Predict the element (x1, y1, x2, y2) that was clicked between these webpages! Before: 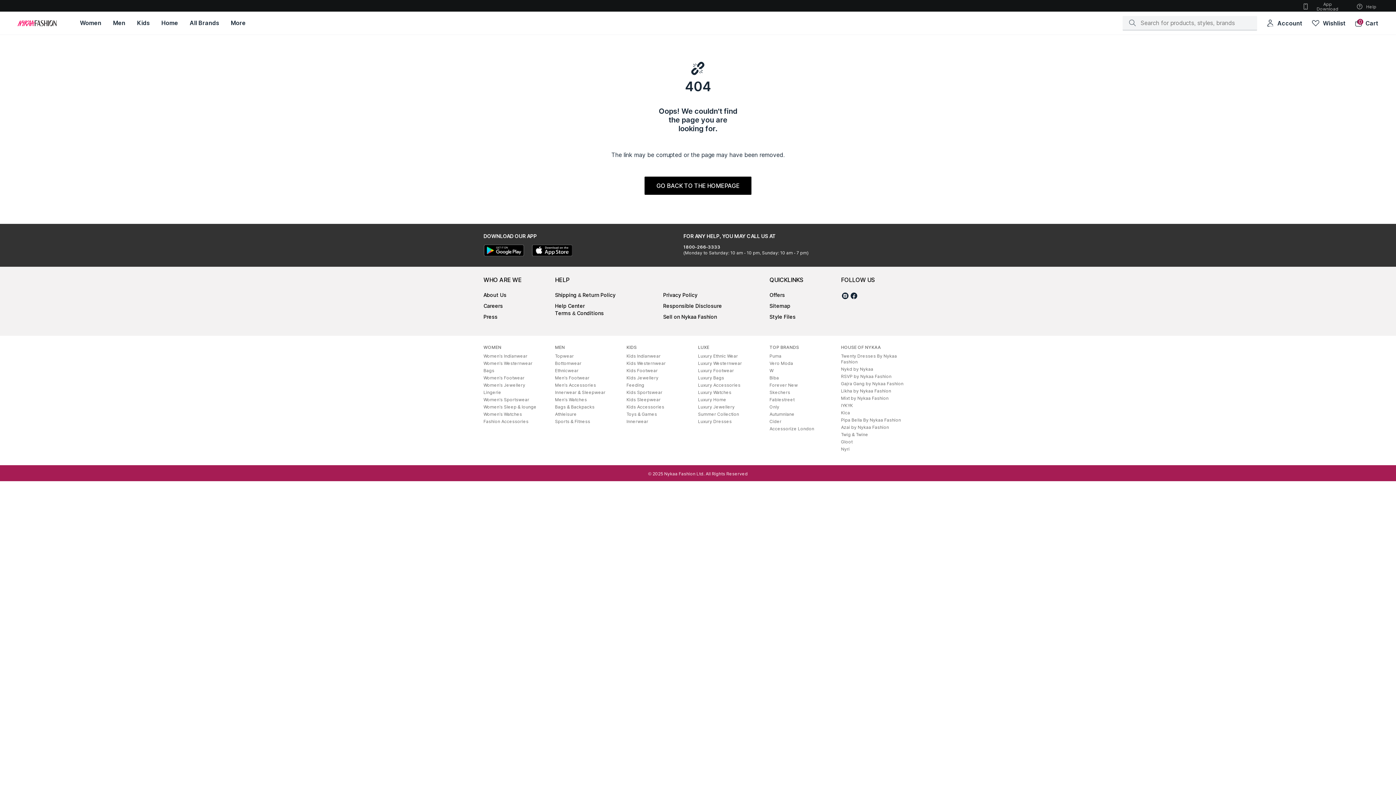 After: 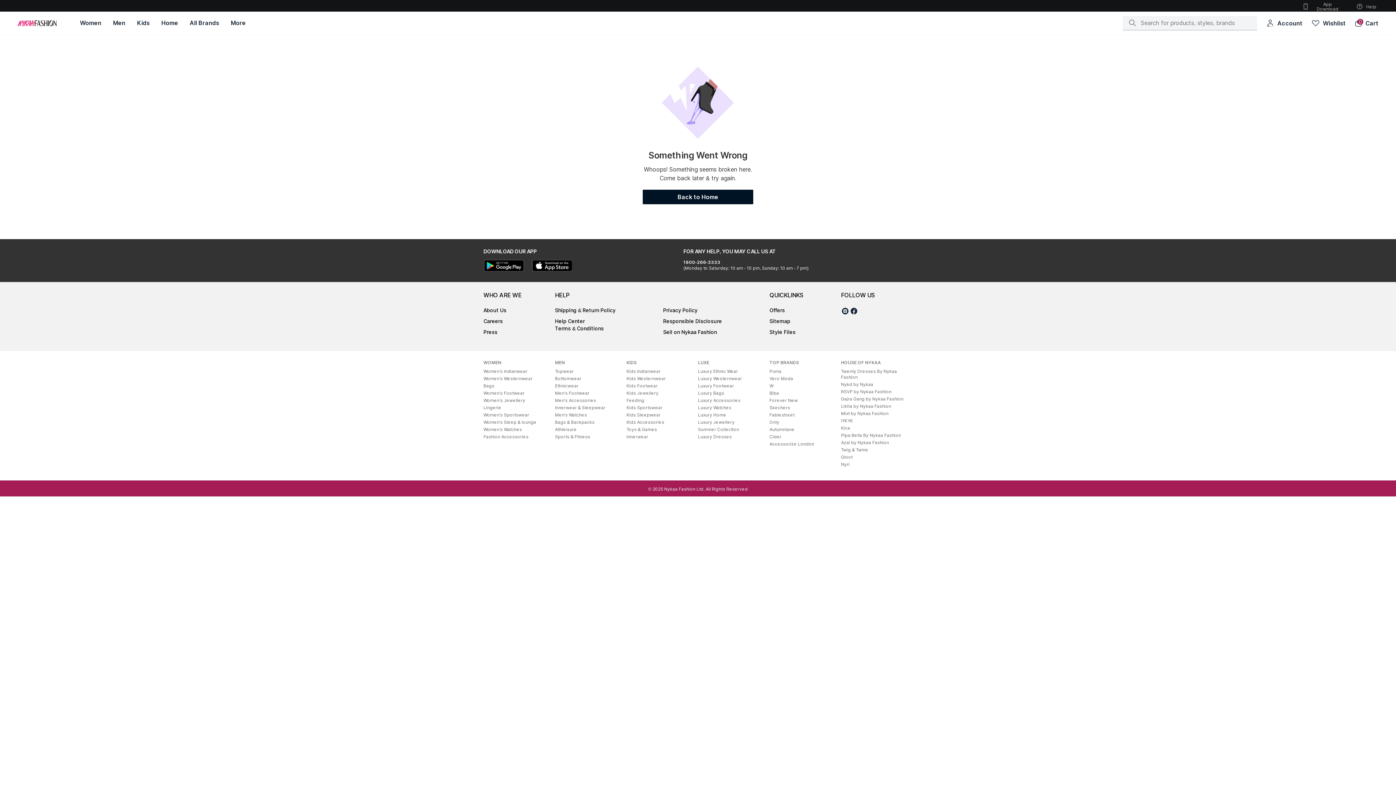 Action: label: Kids Indianwear bbox: (626, 353, 660, 358)